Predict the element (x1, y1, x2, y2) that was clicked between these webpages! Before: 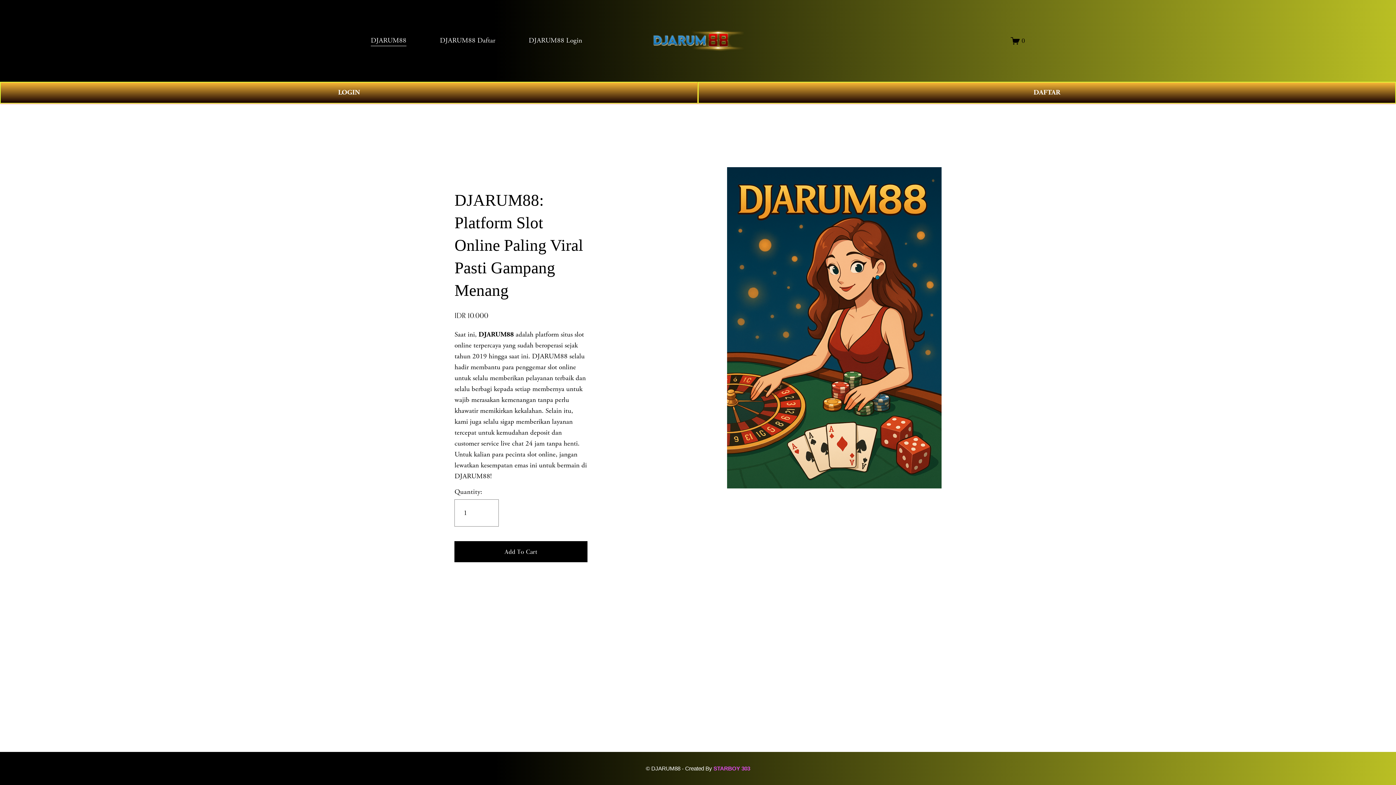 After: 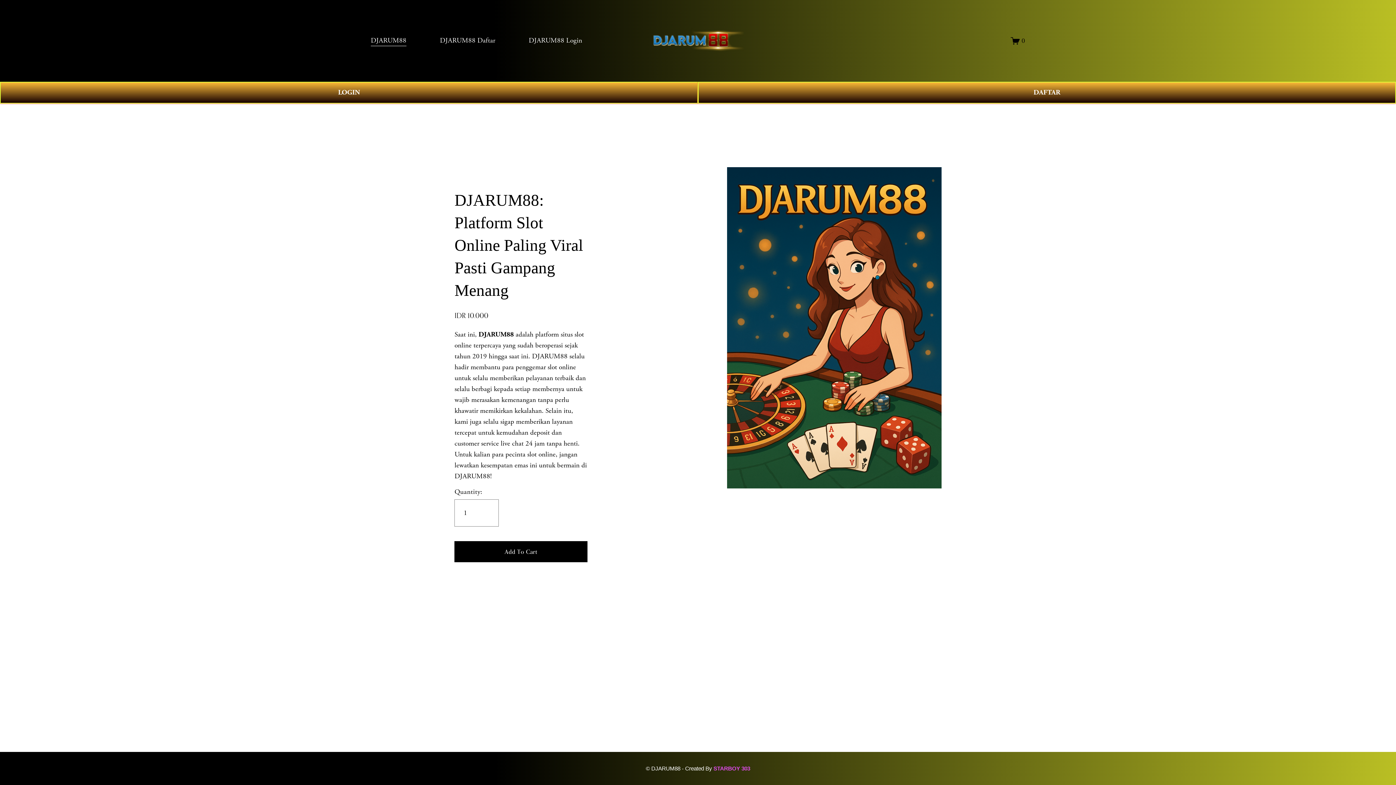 Action: bbox: (370, 34, 406, 46) label: DJARUM88